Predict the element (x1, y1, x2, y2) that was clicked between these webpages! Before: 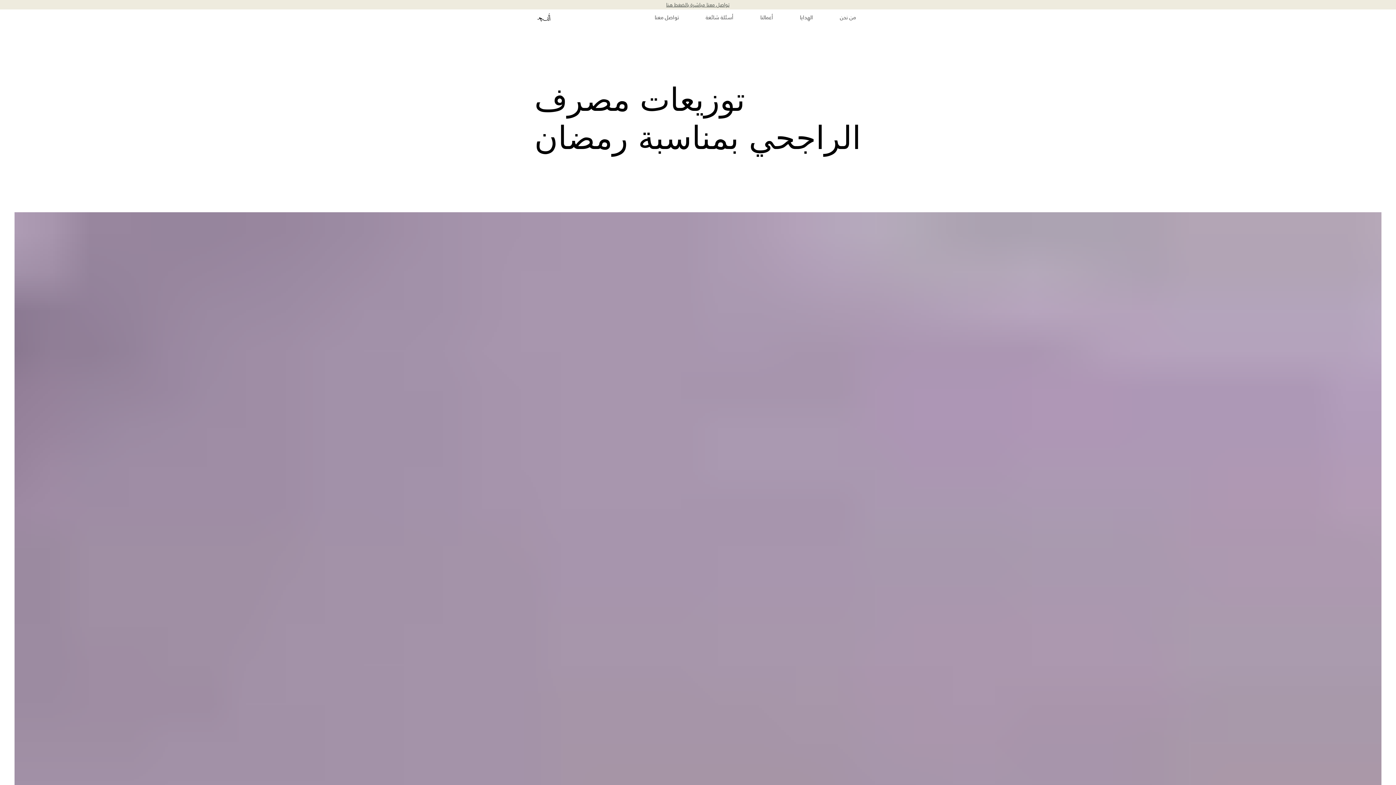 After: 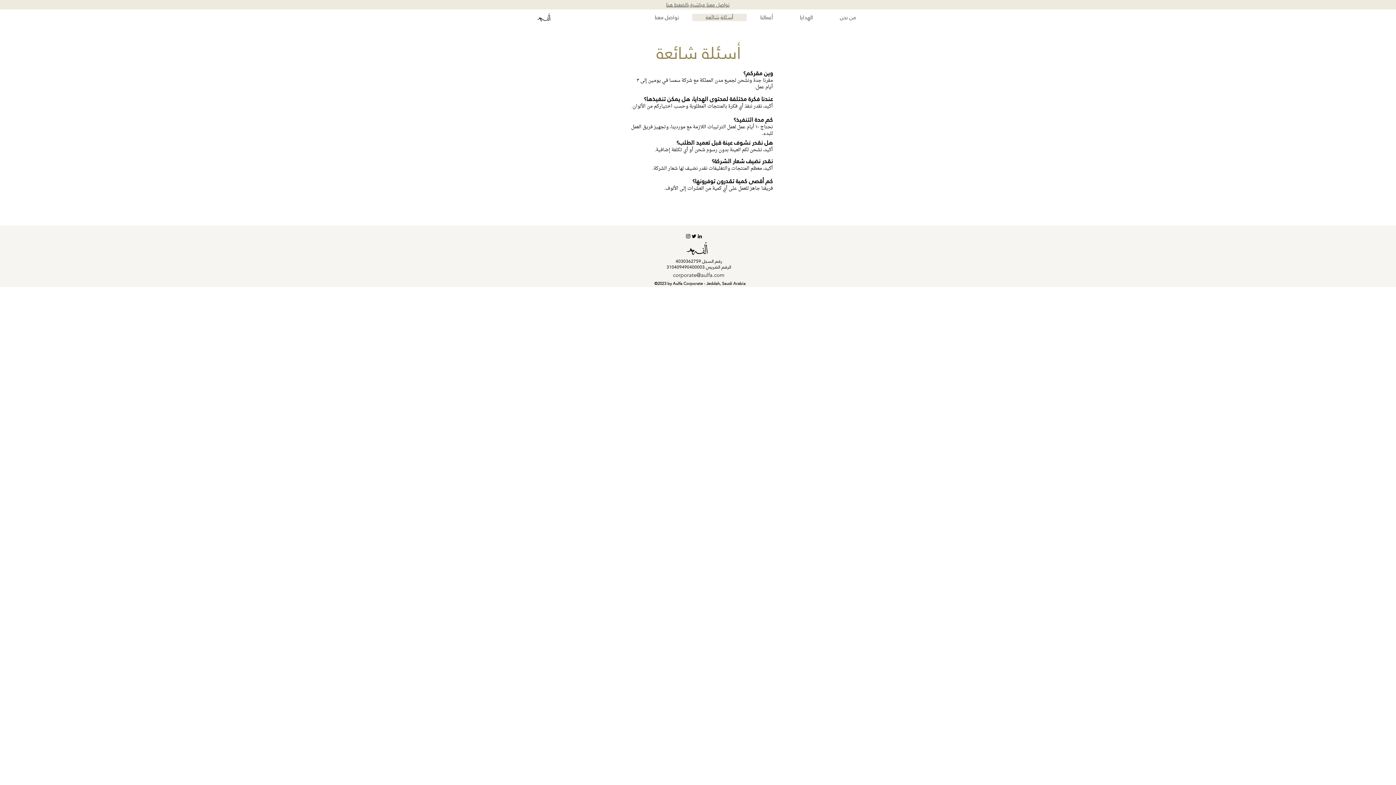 Action: bbox: (692, 13, 746, 21) label: أسئلة شائعة